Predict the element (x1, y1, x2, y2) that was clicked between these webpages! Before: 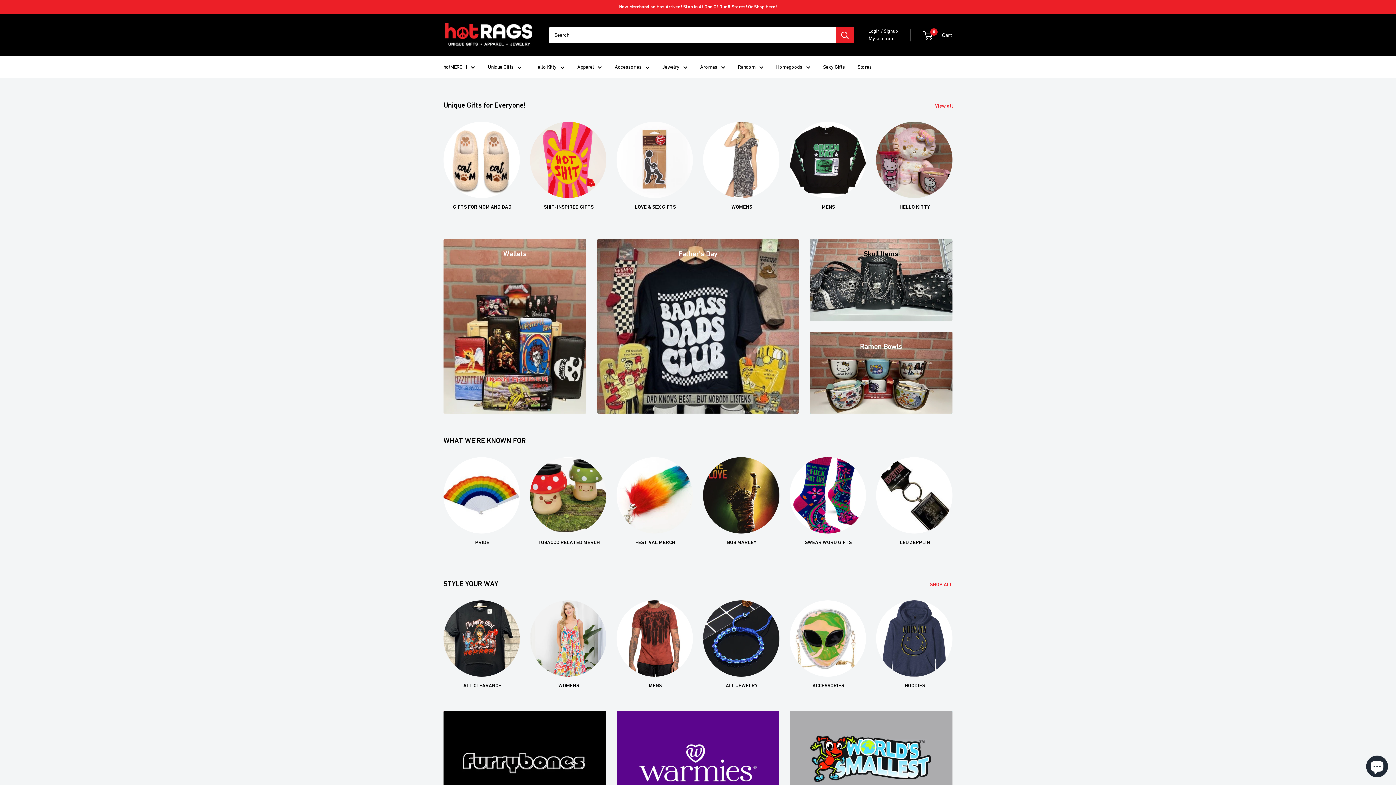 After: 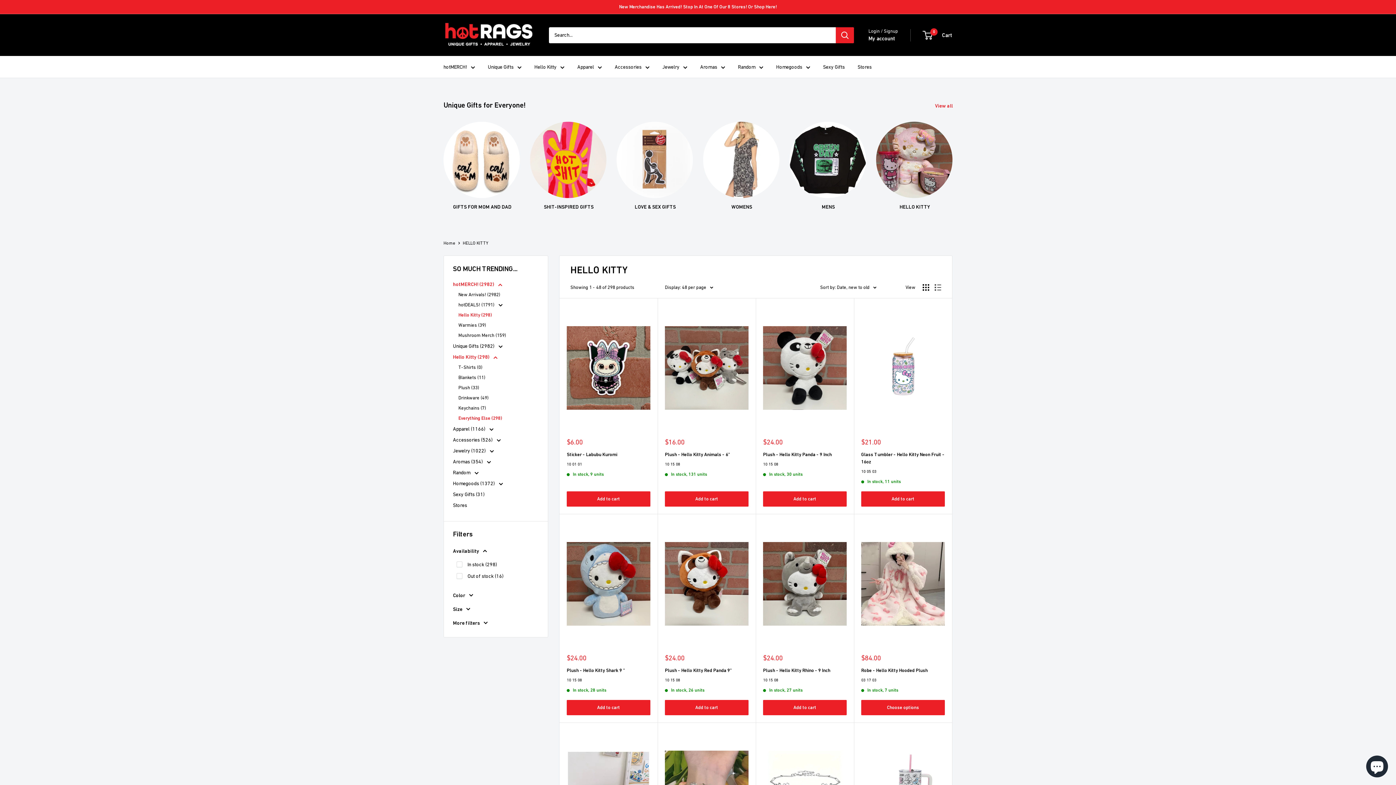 Action: label: HELLO KITTY  bbox: (871, 121, 957, 210)